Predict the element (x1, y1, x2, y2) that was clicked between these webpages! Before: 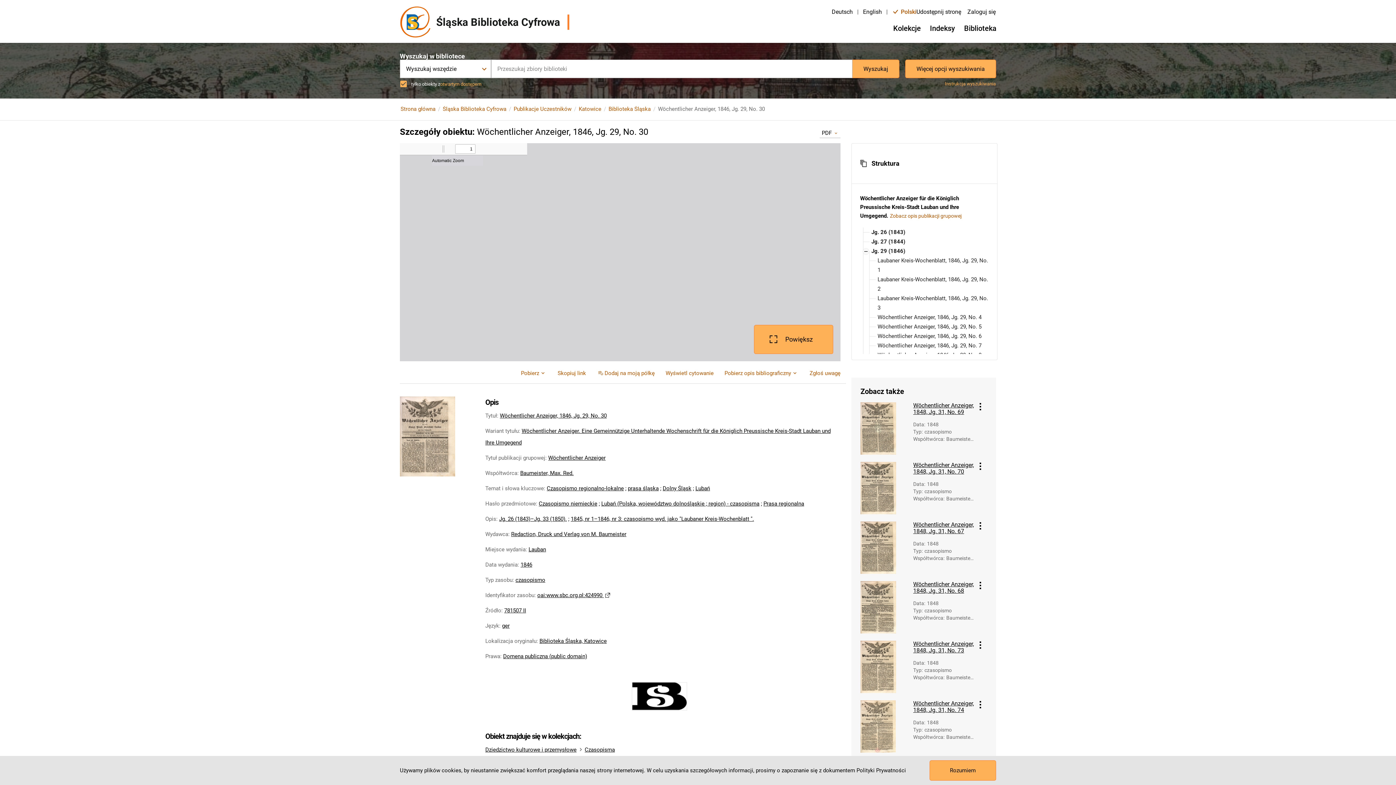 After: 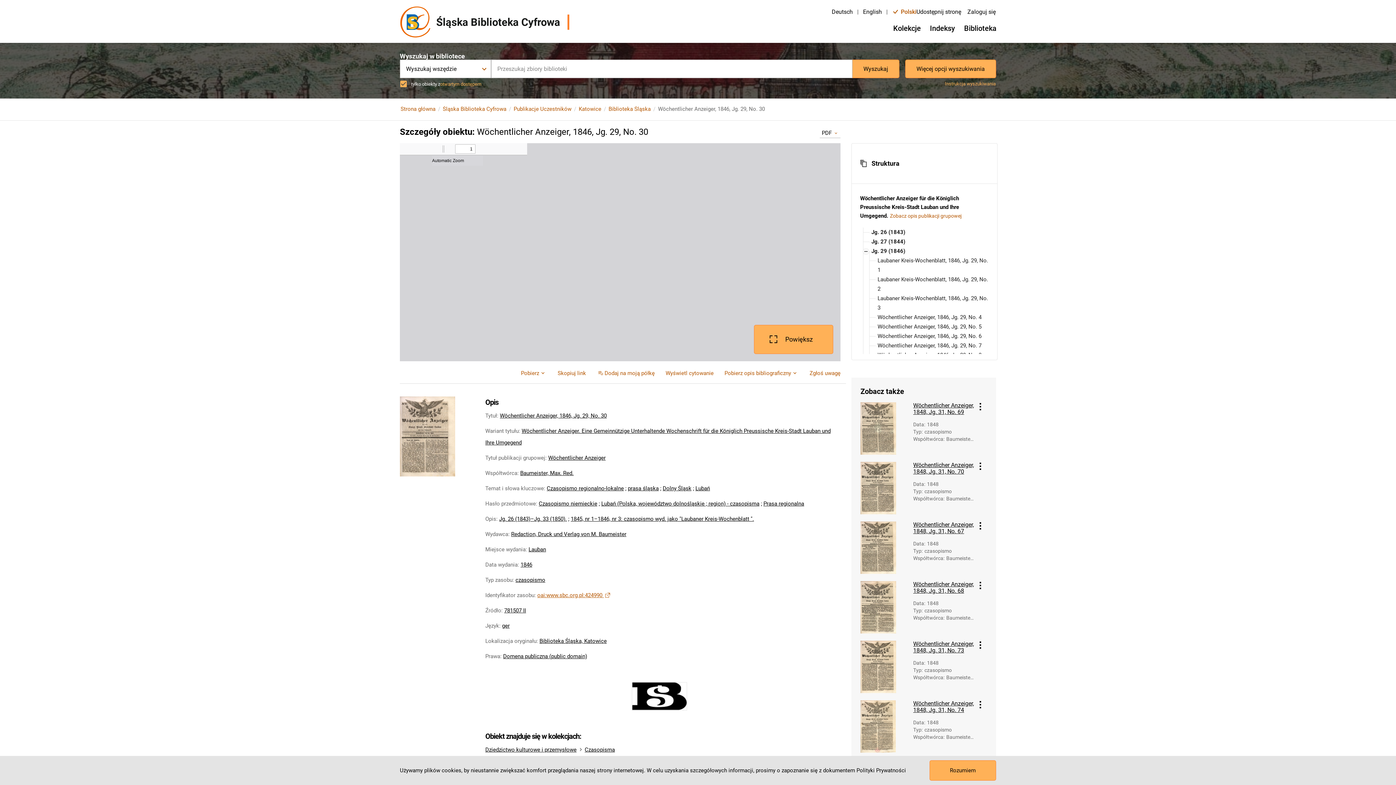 Action: bbox: (537, 592, 611, 598) label: oai:www.sbc.org.pl:424990 